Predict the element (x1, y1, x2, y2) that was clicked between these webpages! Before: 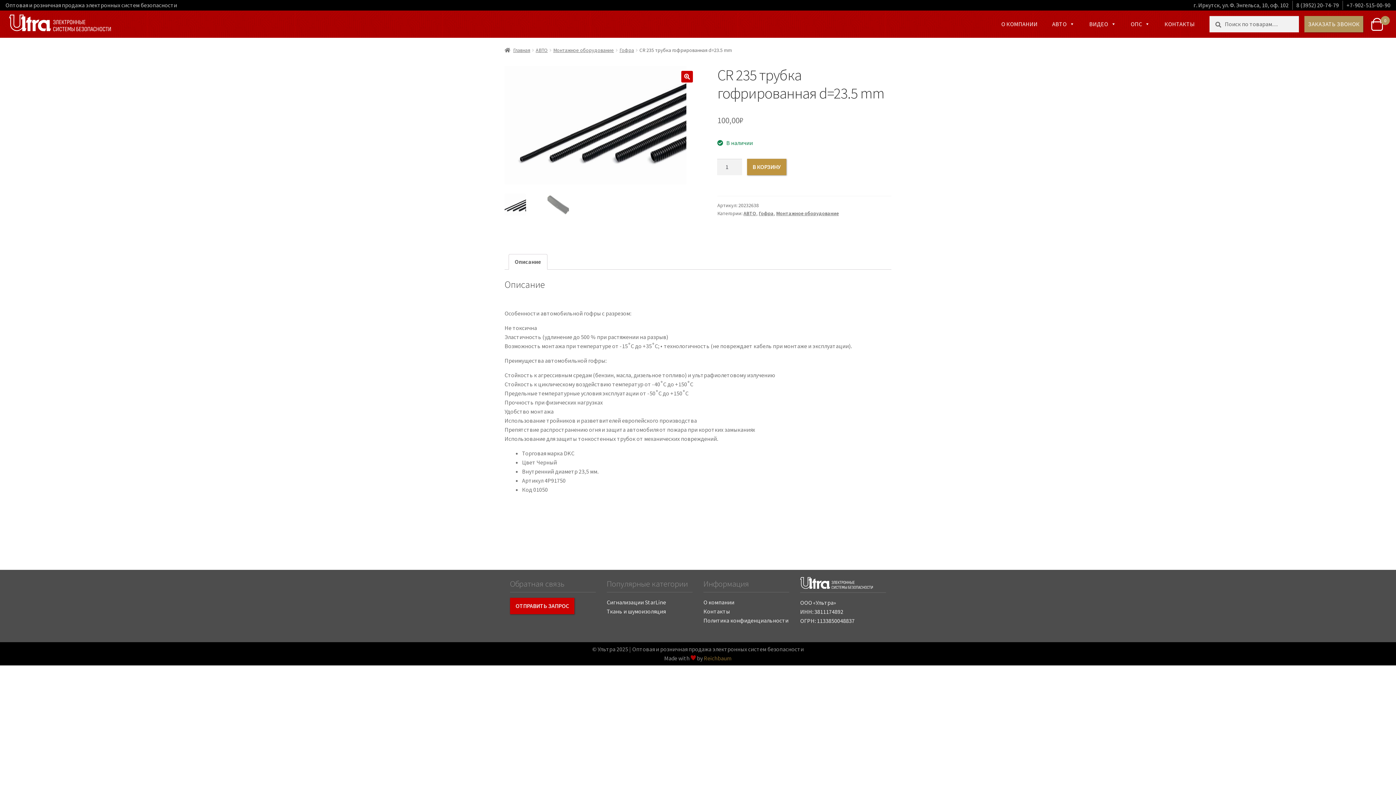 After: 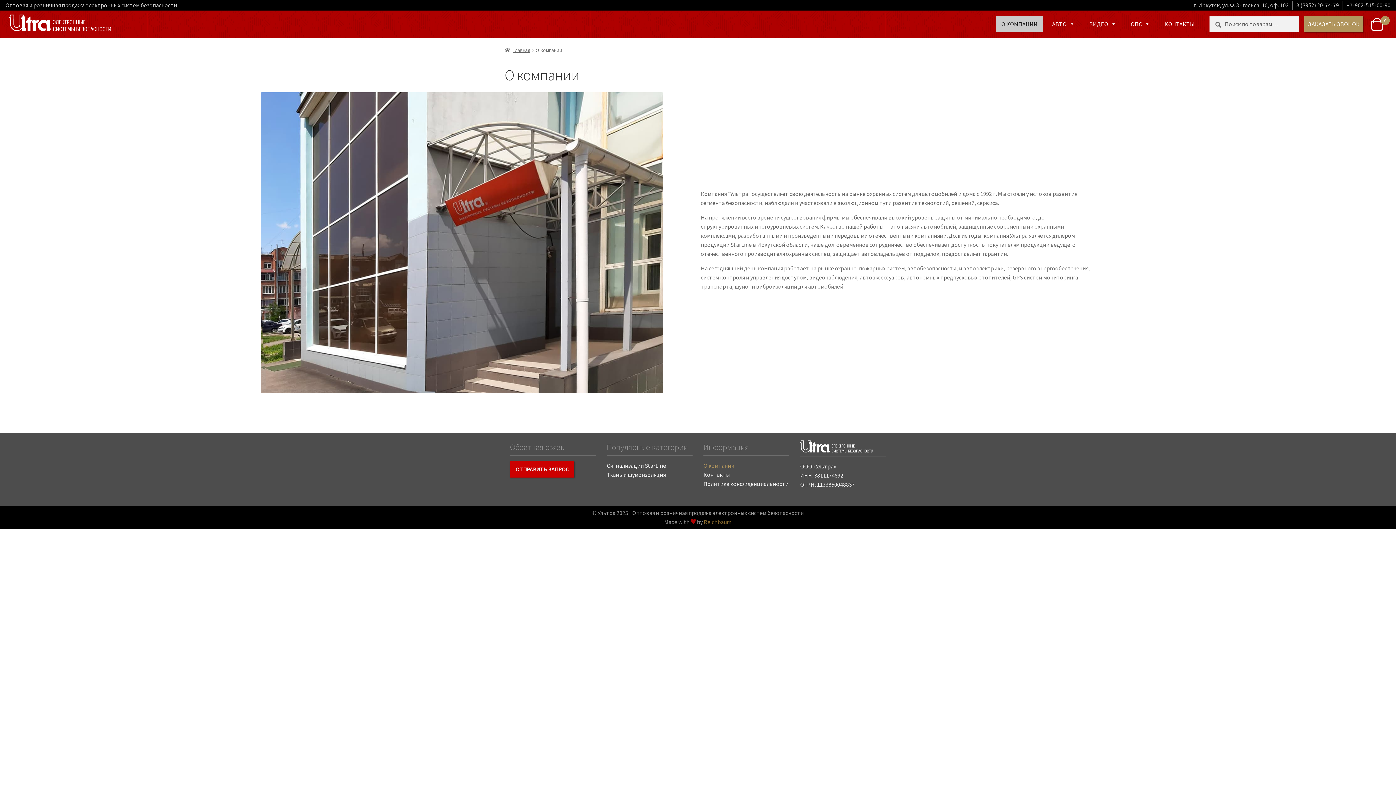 Action: bbox: (703, 598, 734, 606) label: О компании